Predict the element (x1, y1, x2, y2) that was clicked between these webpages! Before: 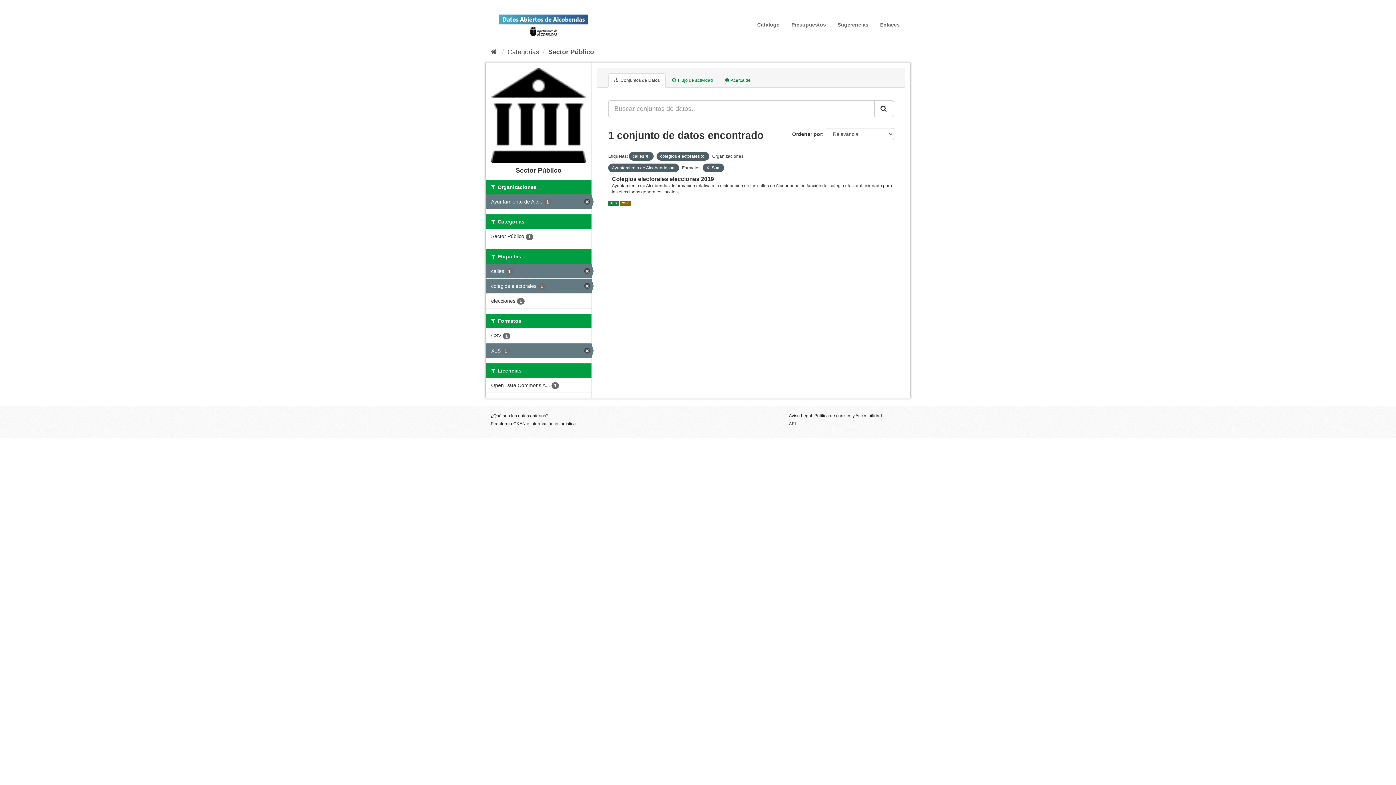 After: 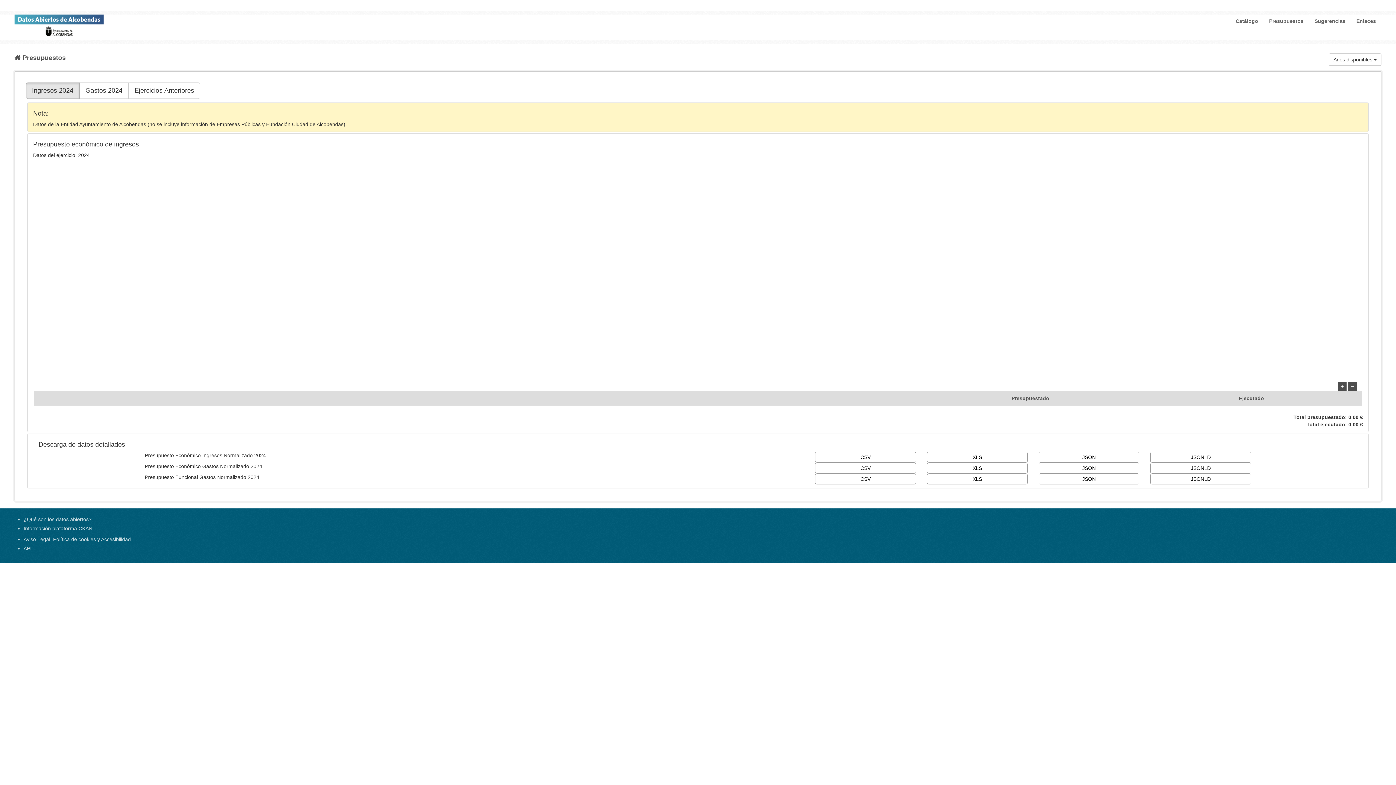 Action: bbox: (786, 18, 831, 31) label: Presupuestos